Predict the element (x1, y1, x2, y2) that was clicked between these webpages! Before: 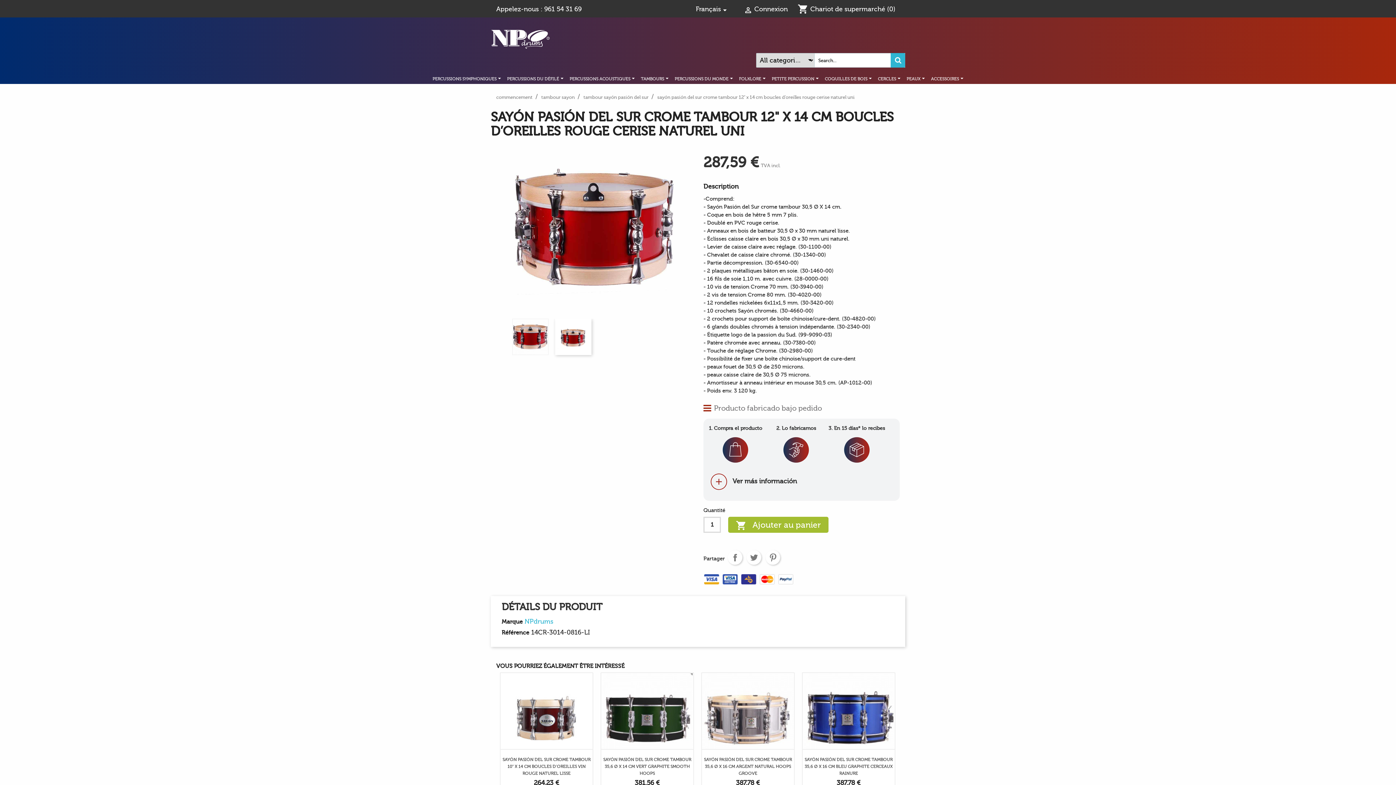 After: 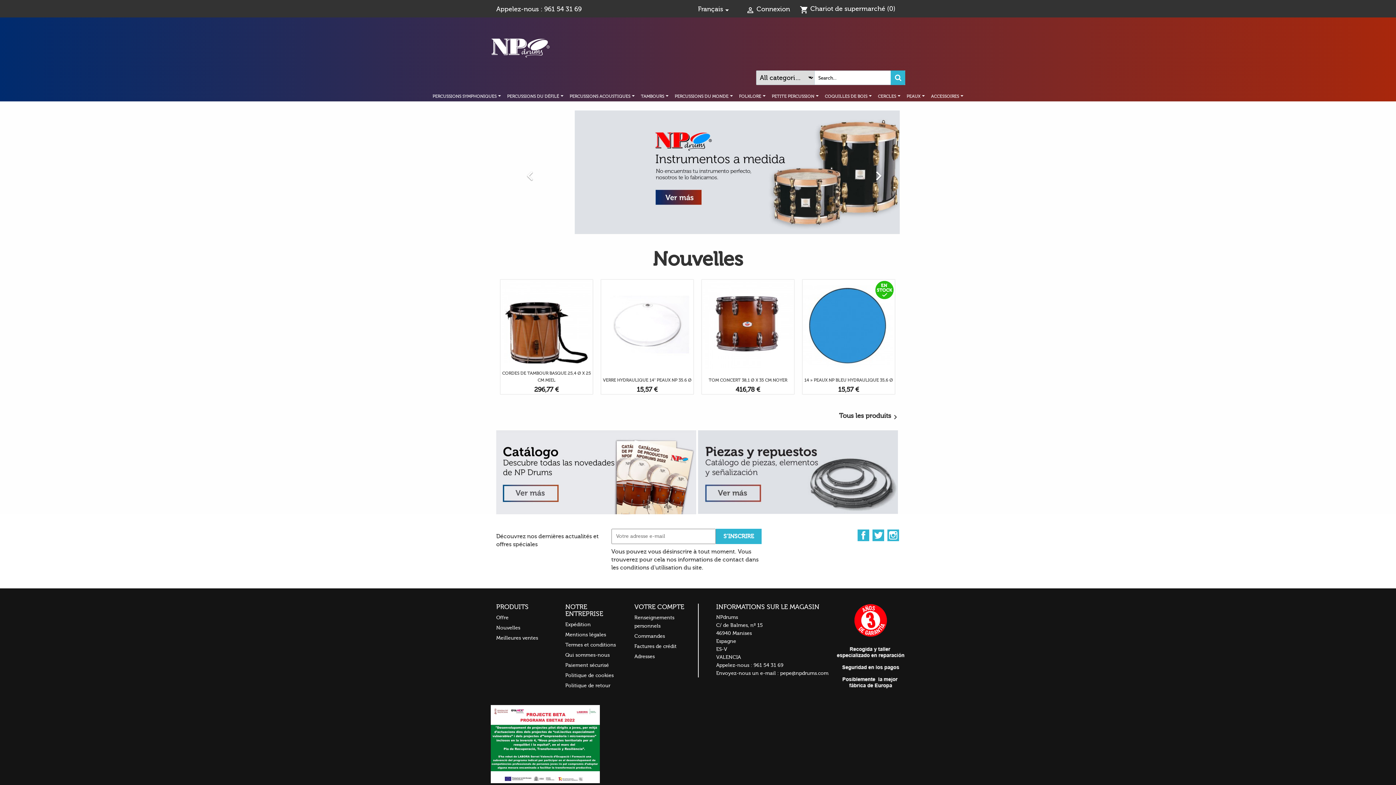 Action: bbox: (769, 74, 821, 82) label: PETITE PERCUSSION 